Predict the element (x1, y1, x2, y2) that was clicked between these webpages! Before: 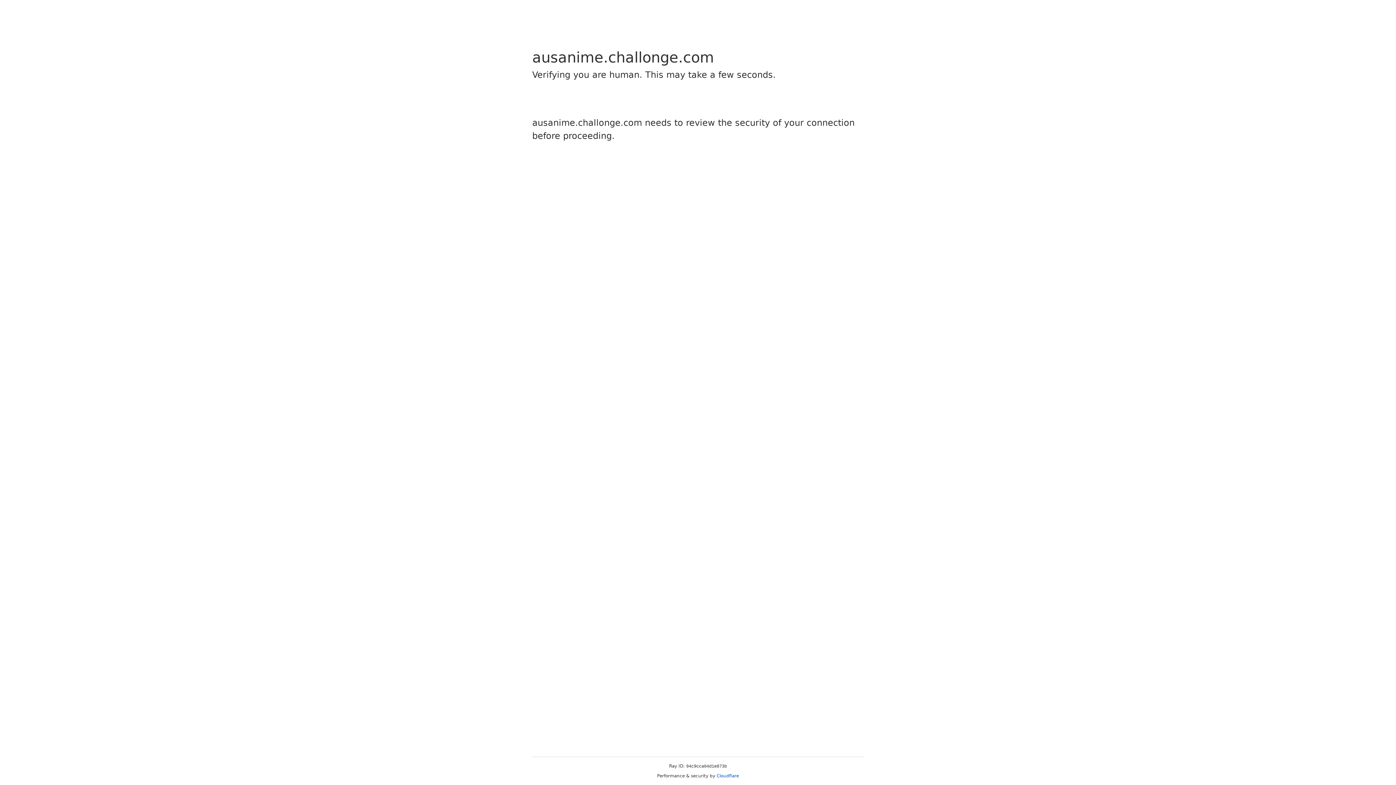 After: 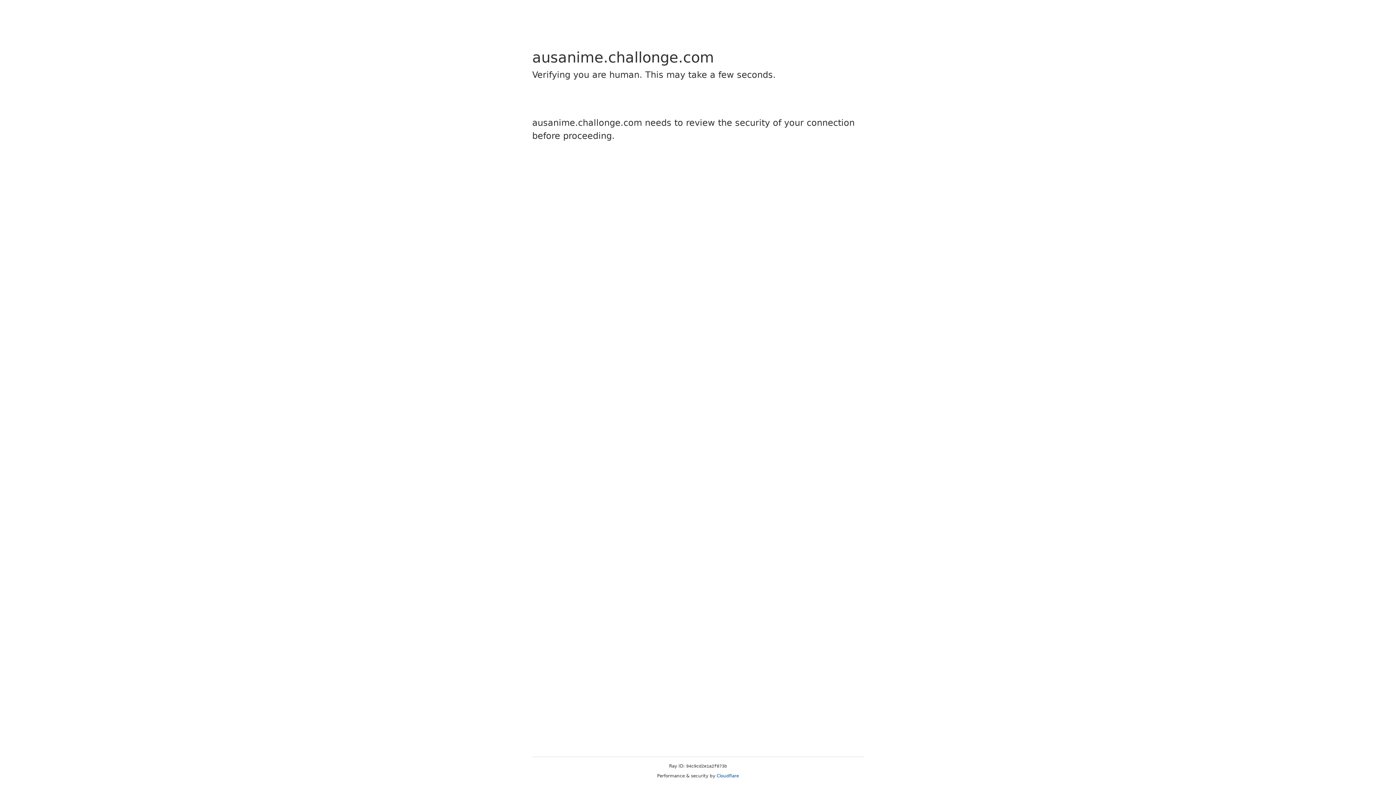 Action: bbox: (716, 773, 739, 778) label: Cloudflare